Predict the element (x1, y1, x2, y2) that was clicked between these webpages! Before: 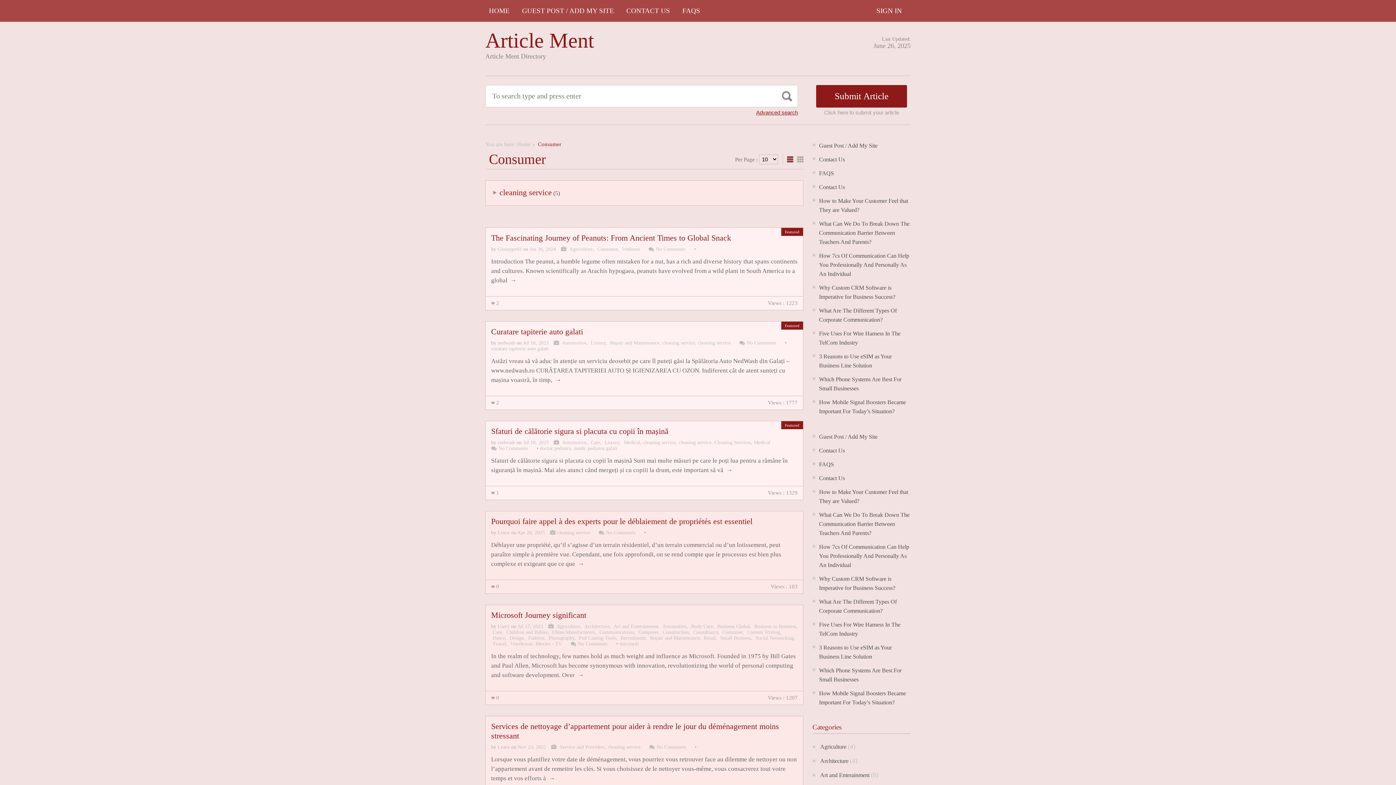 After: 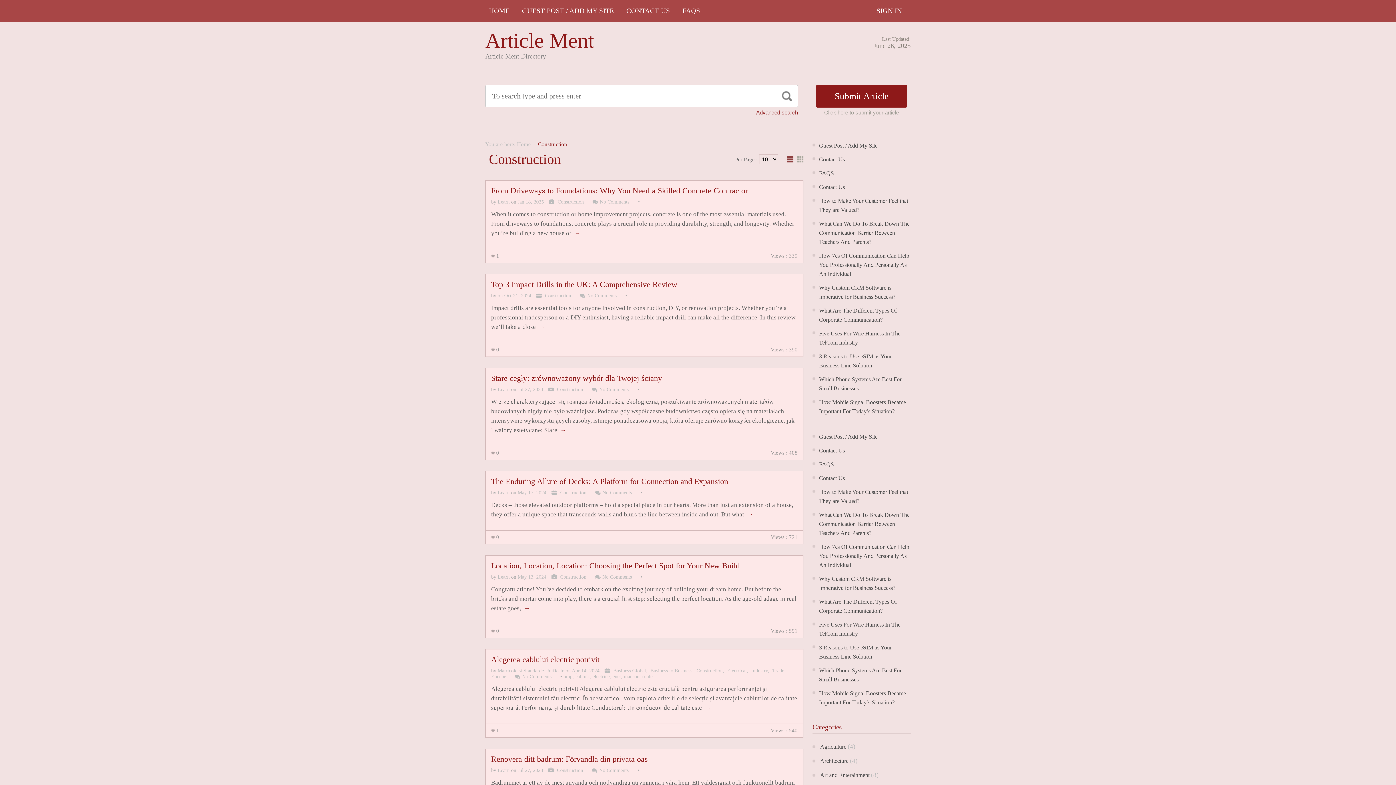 Action: bbox: (661, 629, 689, 635) label:  Construction